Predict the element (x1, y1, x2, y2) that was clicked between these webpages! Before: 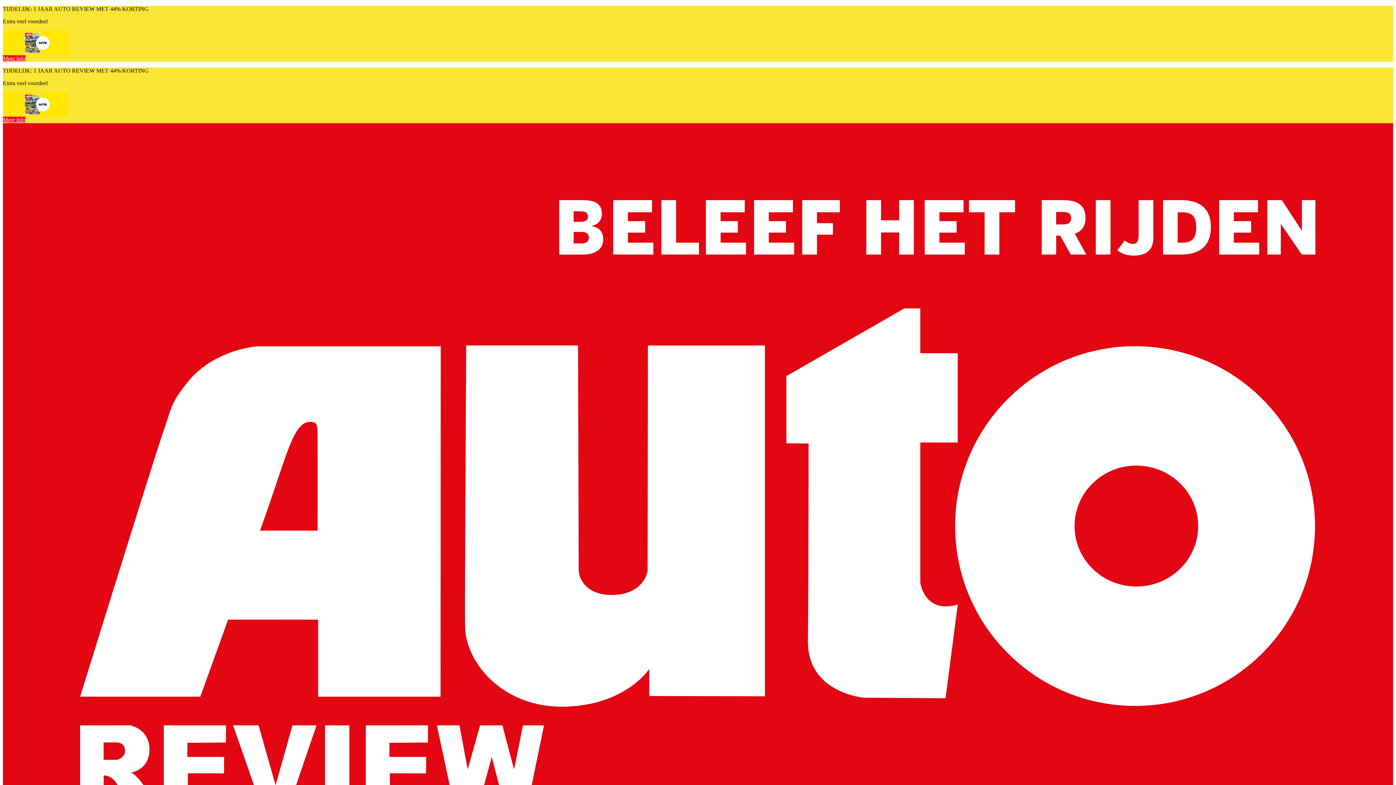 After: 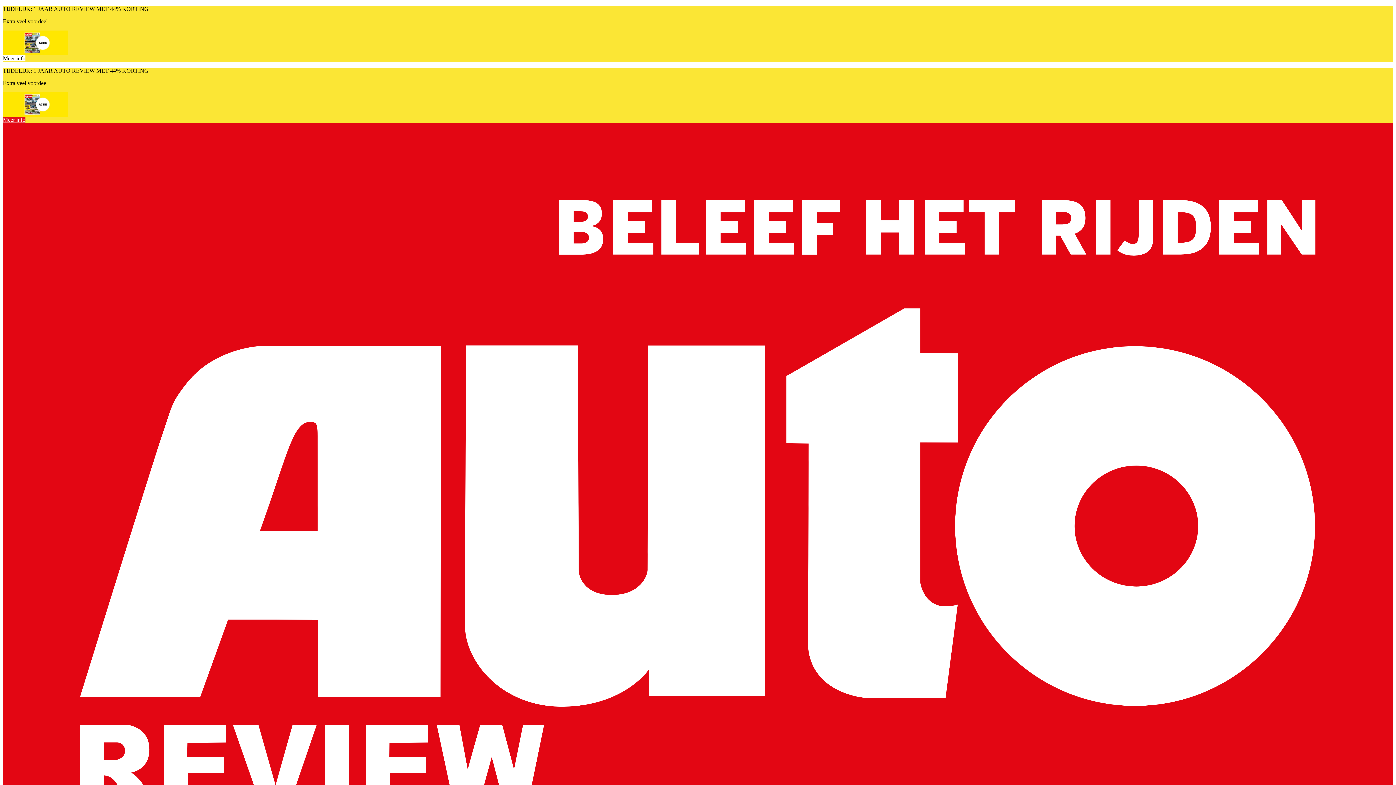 Action: bbox: (2, 55, 25, 61) label: Meer info